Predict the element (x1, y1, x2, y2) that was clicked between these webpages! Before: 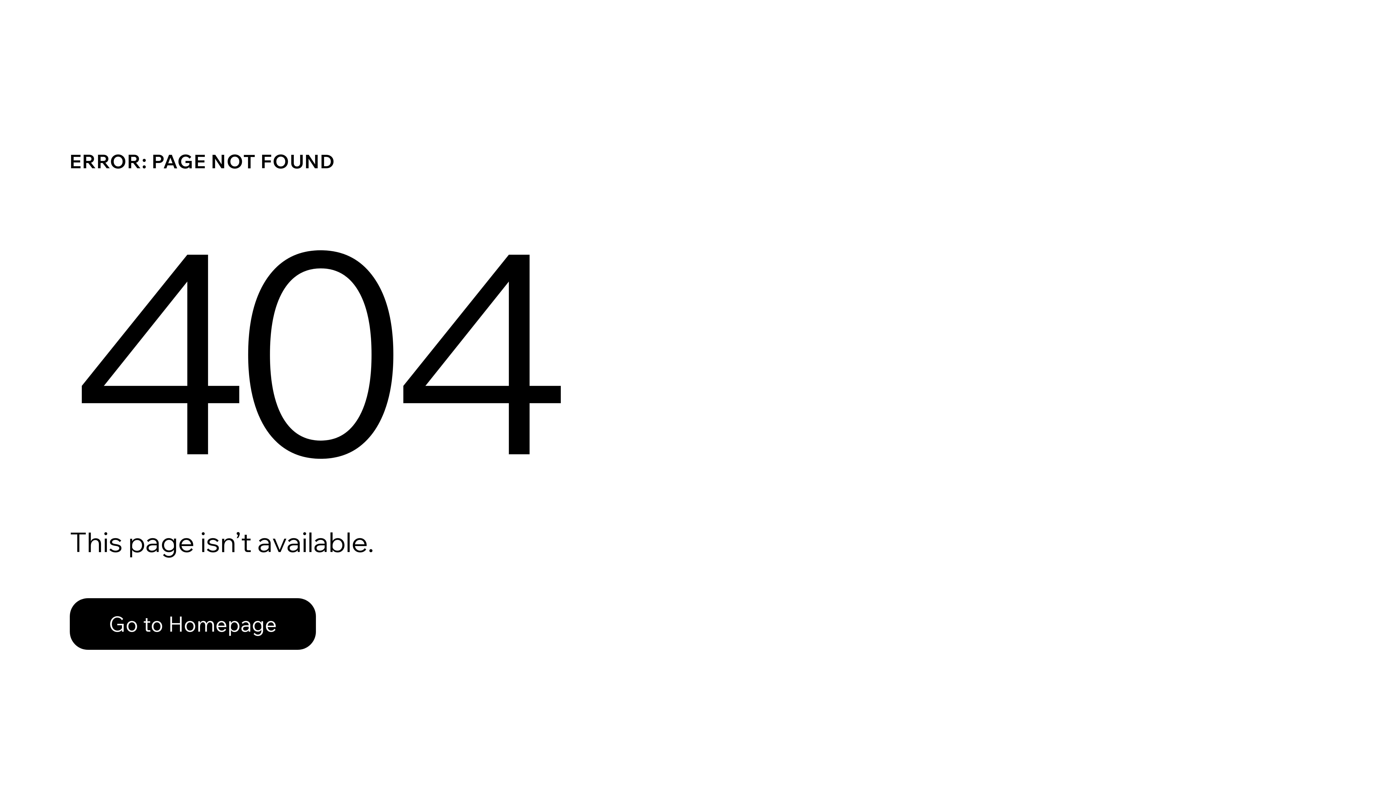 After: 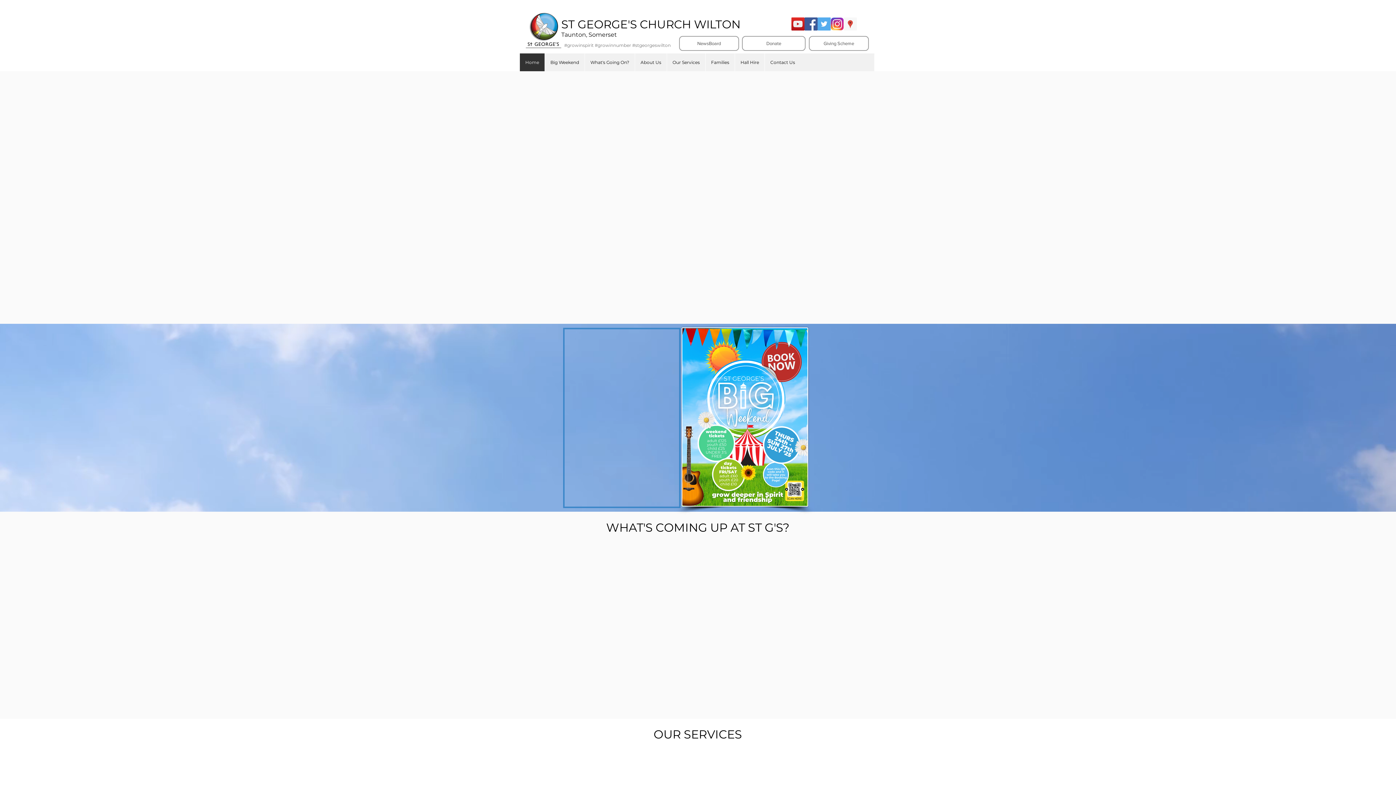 Action: bbox: (69, 598, 316, 650) label: Go to Homepage